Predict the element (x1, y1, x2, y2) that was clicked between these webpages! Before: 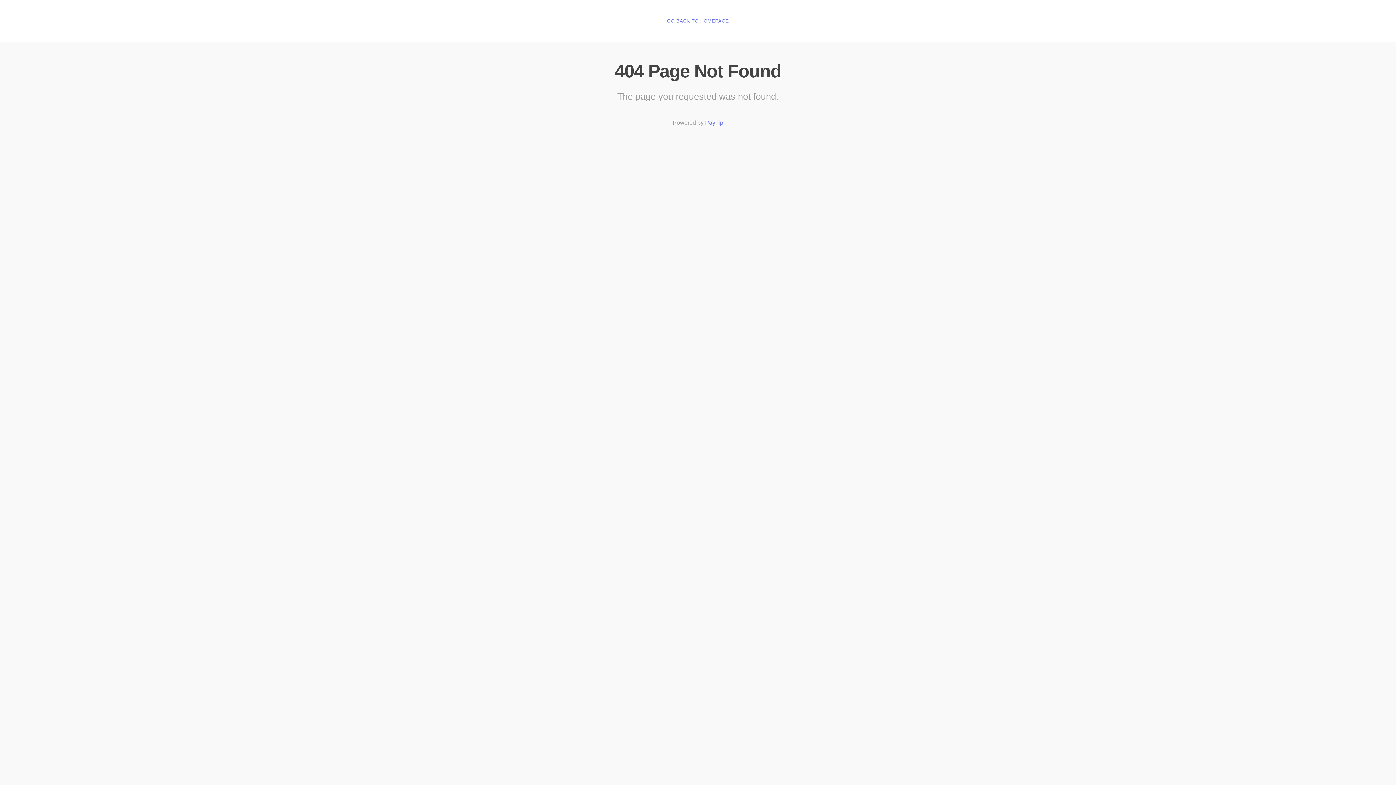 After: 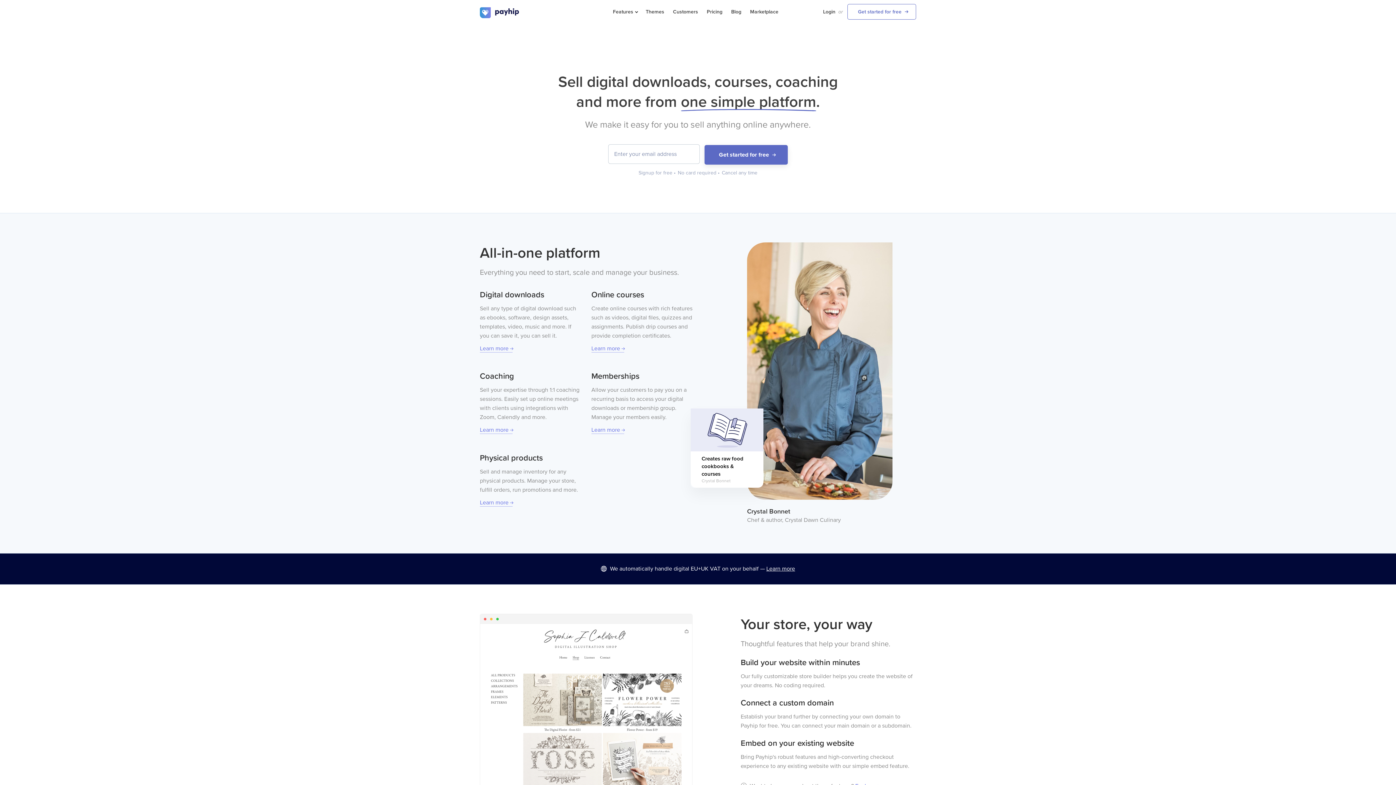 Action: label: Payhip bbox: (705, 119, 723, 126)